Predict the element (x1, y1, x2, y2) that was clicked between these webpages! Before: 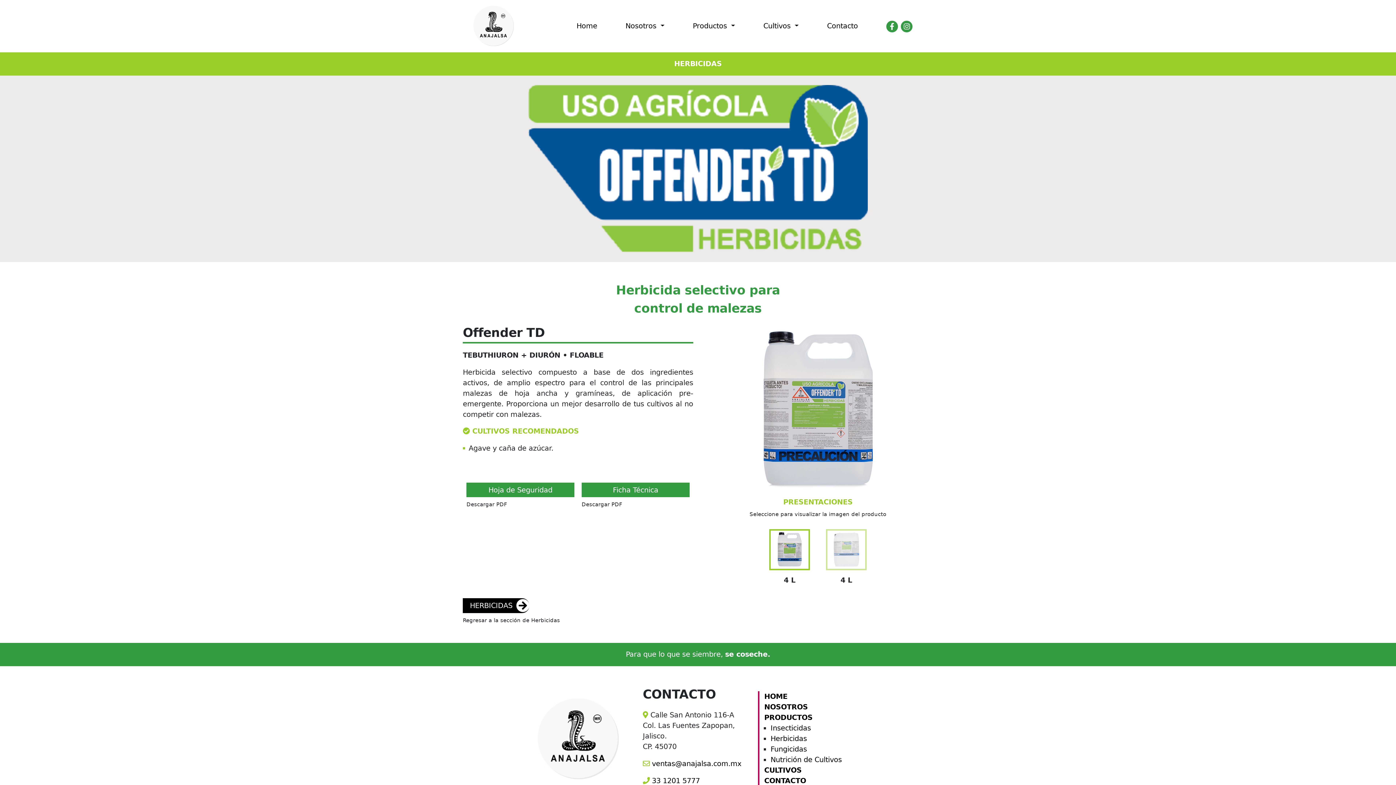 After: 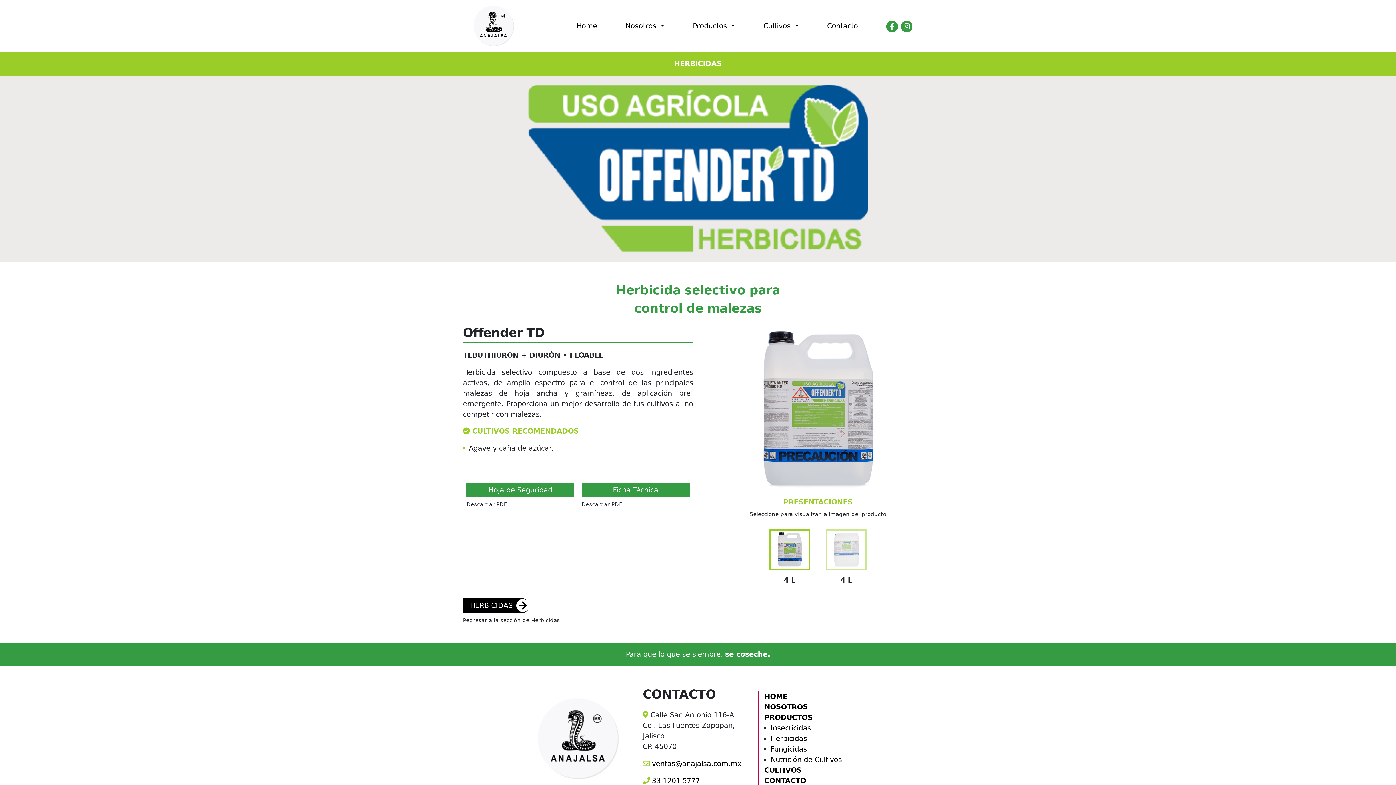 Action: bbox: (642, 776, 700, 785) label:  33 1201 5777